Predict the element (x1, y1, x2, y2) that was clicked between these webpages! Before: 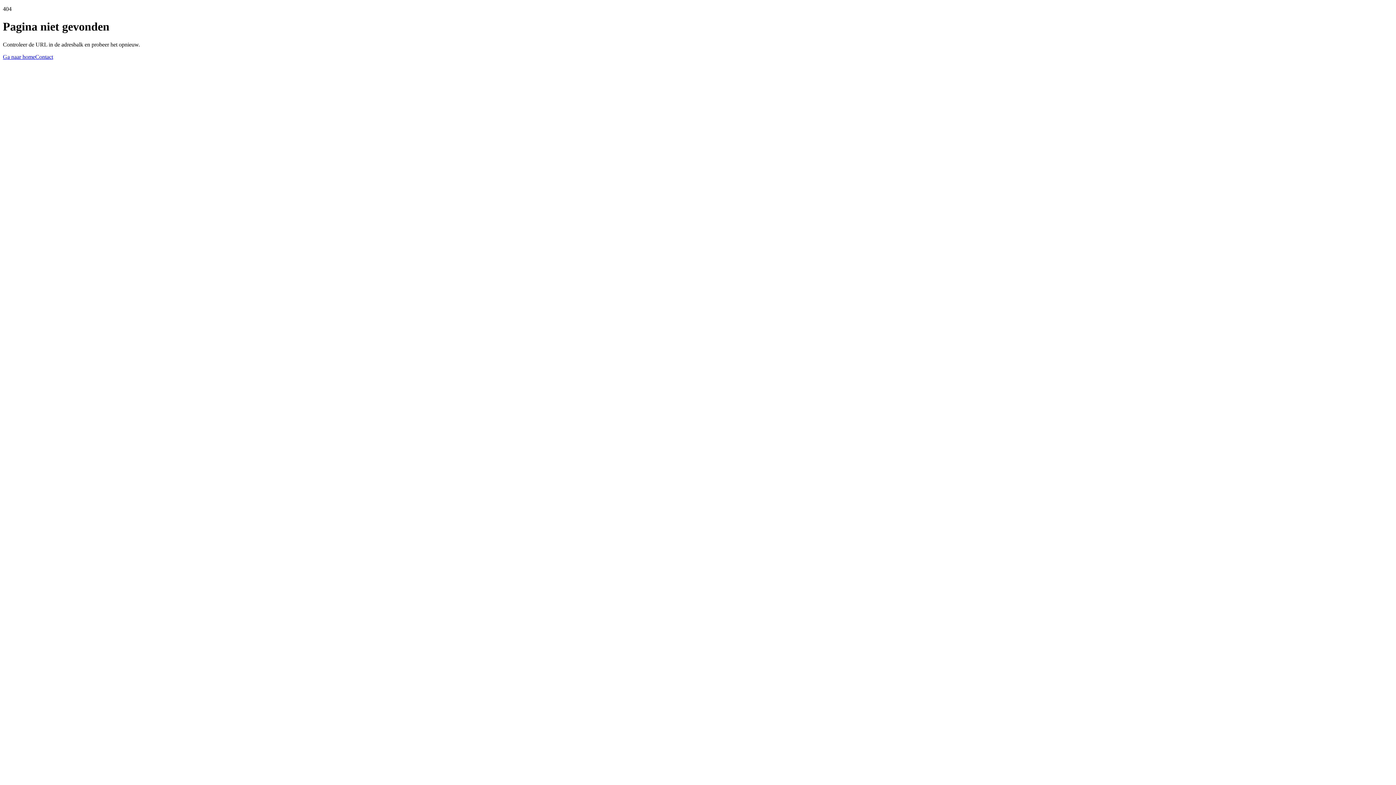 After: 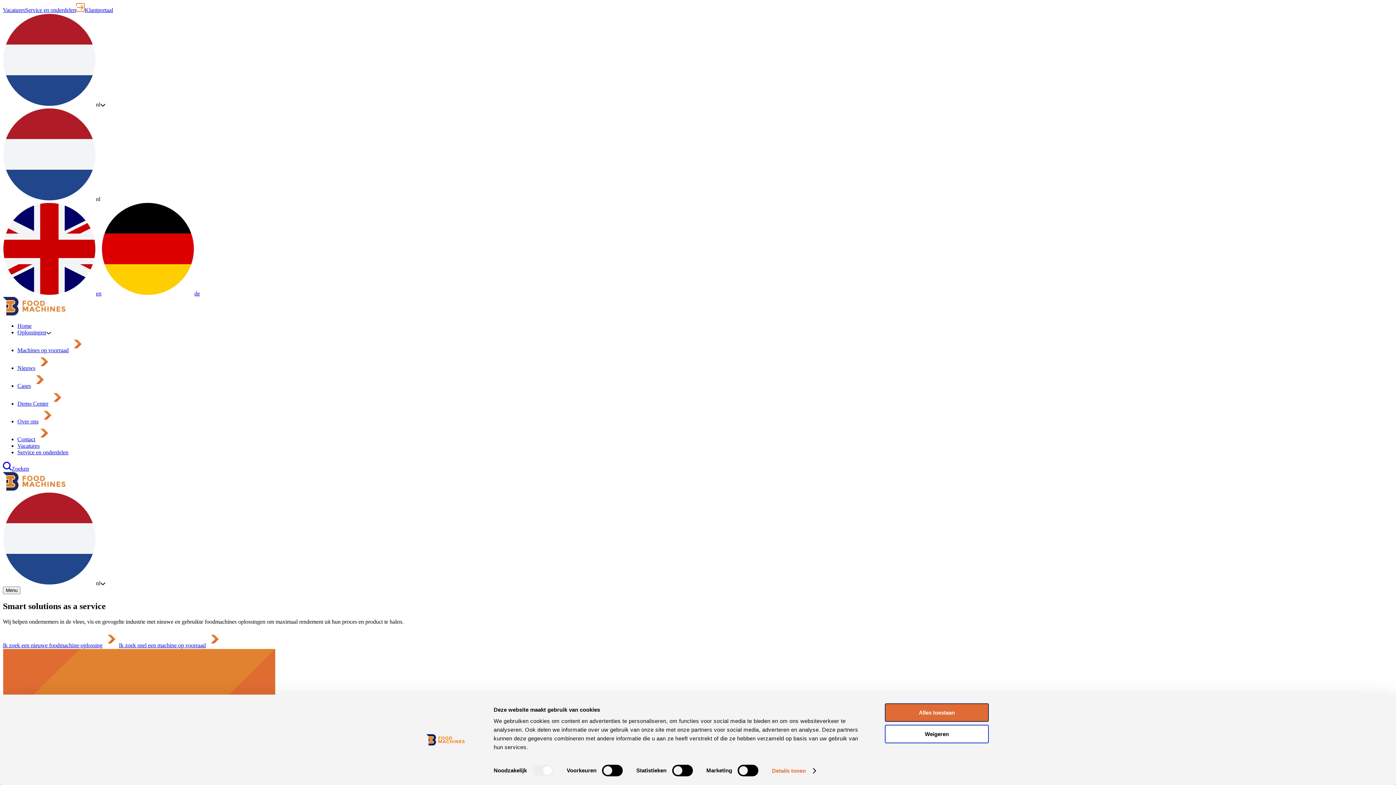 Action: bbox: (2, 53, 35, 59) label: Ga naar home